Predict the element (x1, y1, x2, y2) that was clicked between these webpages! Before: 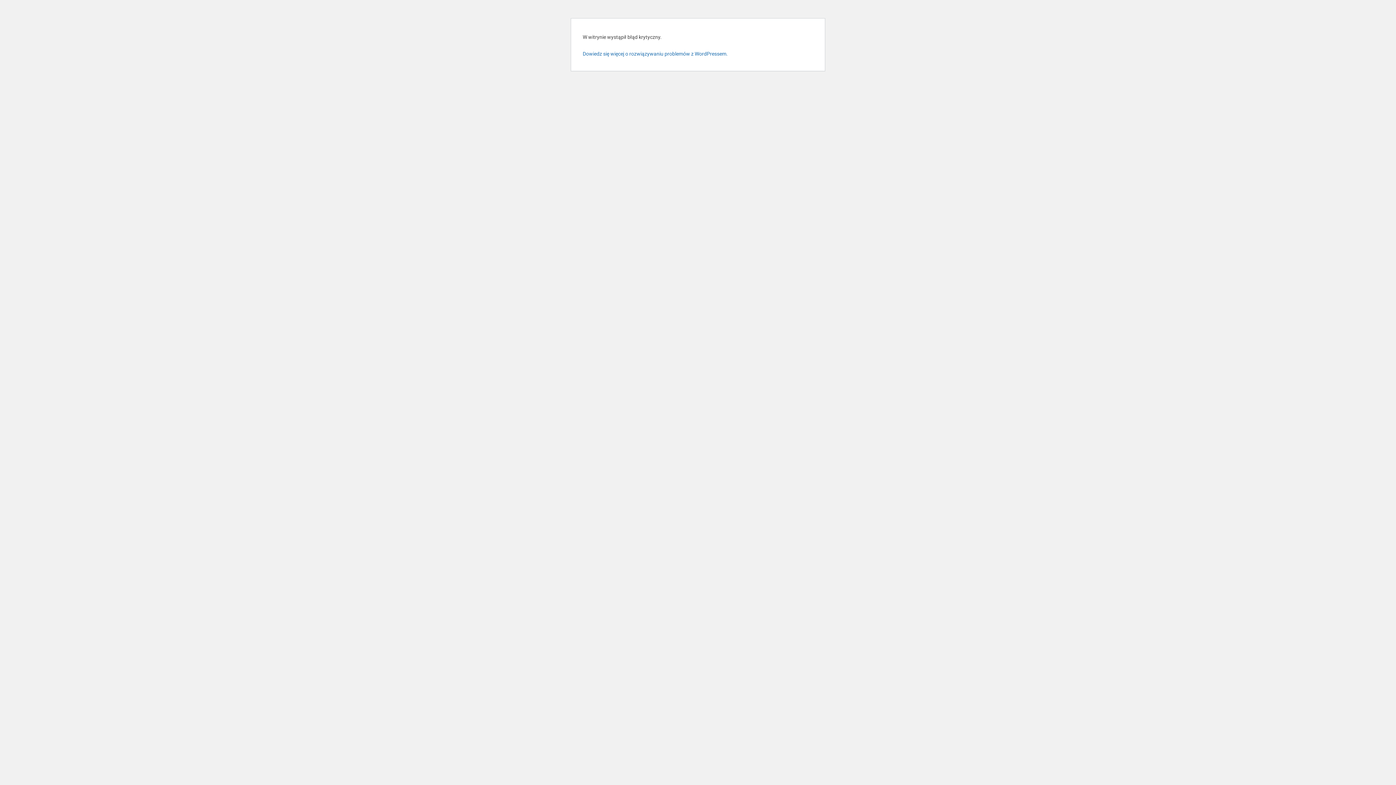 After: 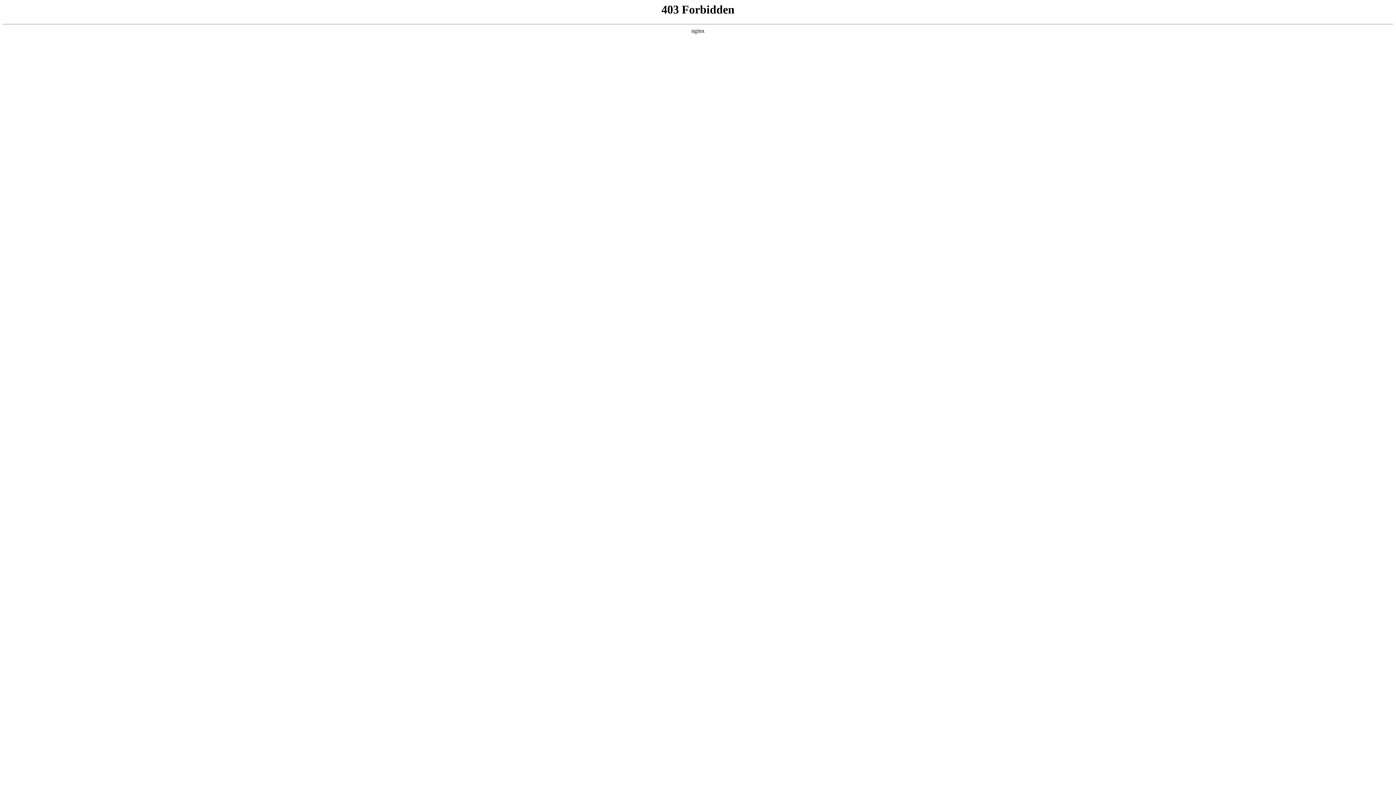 Action: bbox: (582, 50, 728, 56) label: Dowiedz się więcej o rozwiązywaniu problemów z WordPressem.